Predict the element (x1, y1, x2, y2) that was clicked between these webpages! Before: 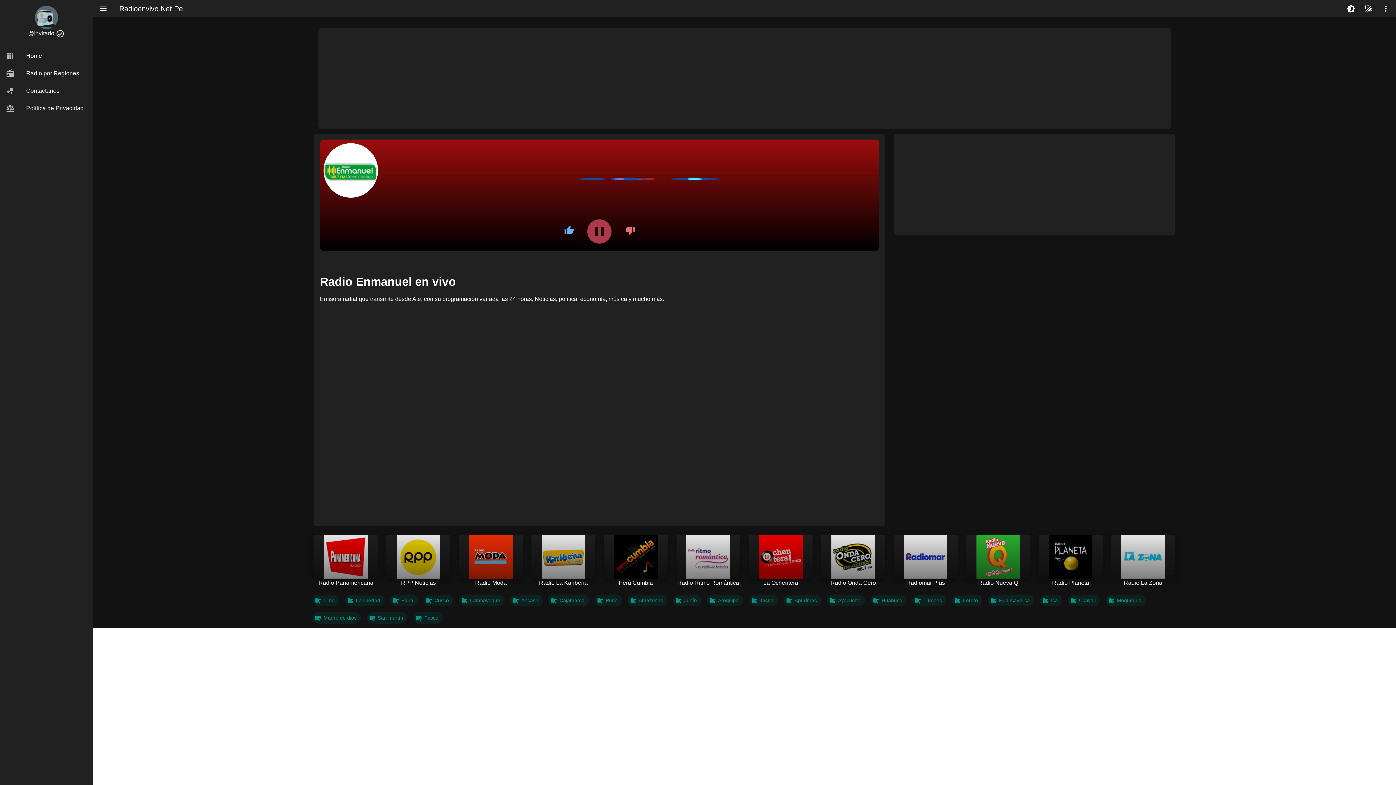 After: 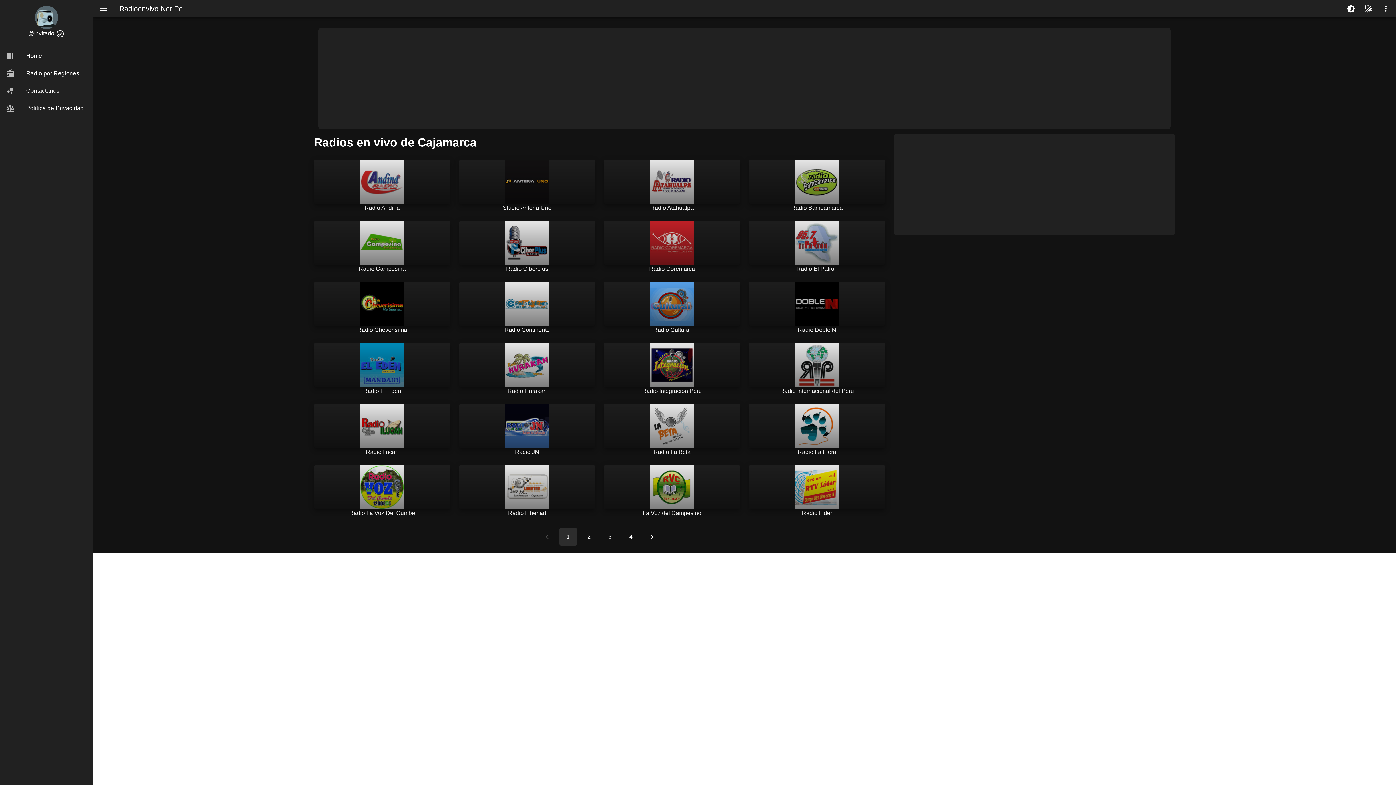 Action: bbox: (548, 594, 589, 606) label: Cajamarca